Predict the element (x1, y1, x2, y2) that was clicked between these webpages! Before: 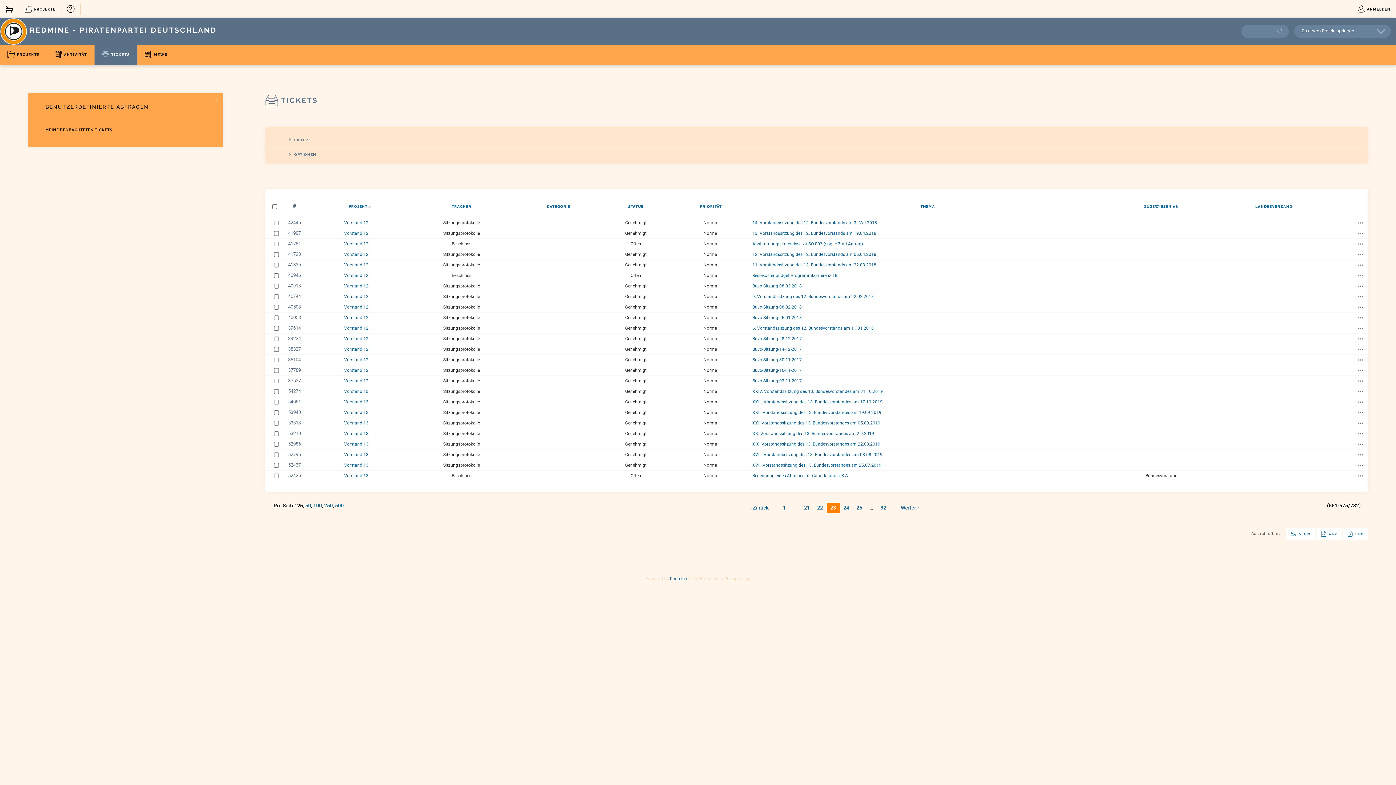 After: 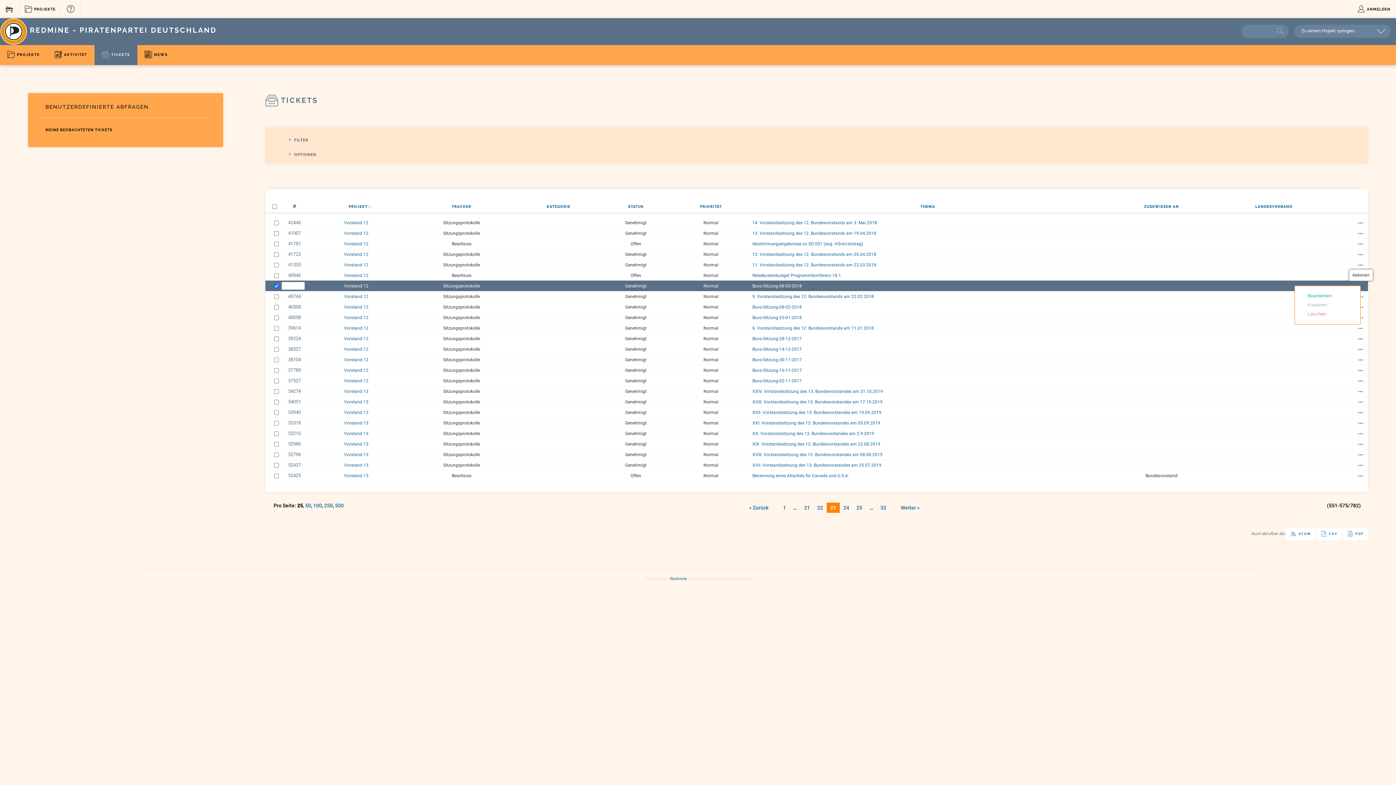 Action: label: Aktionen bbox: (1358, 282, 1364, 289)